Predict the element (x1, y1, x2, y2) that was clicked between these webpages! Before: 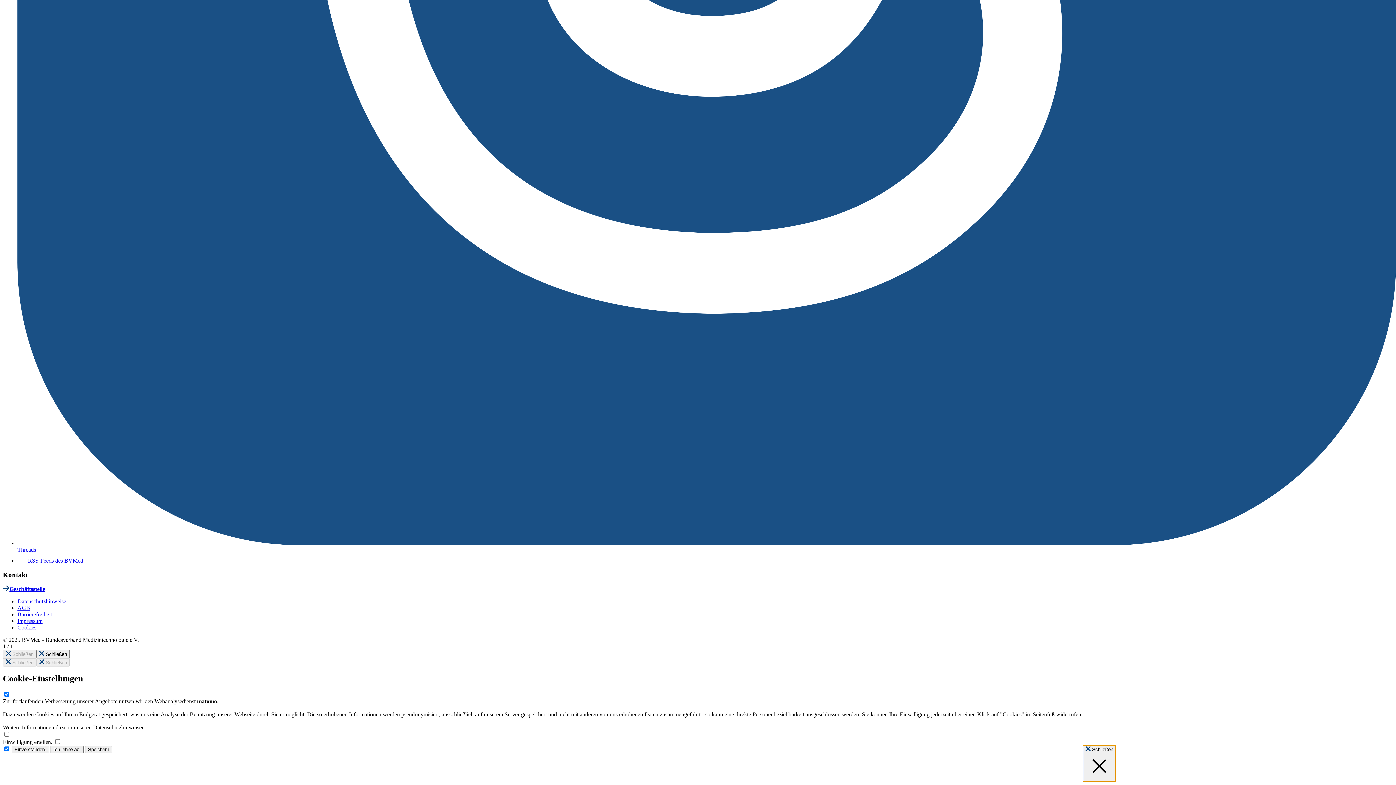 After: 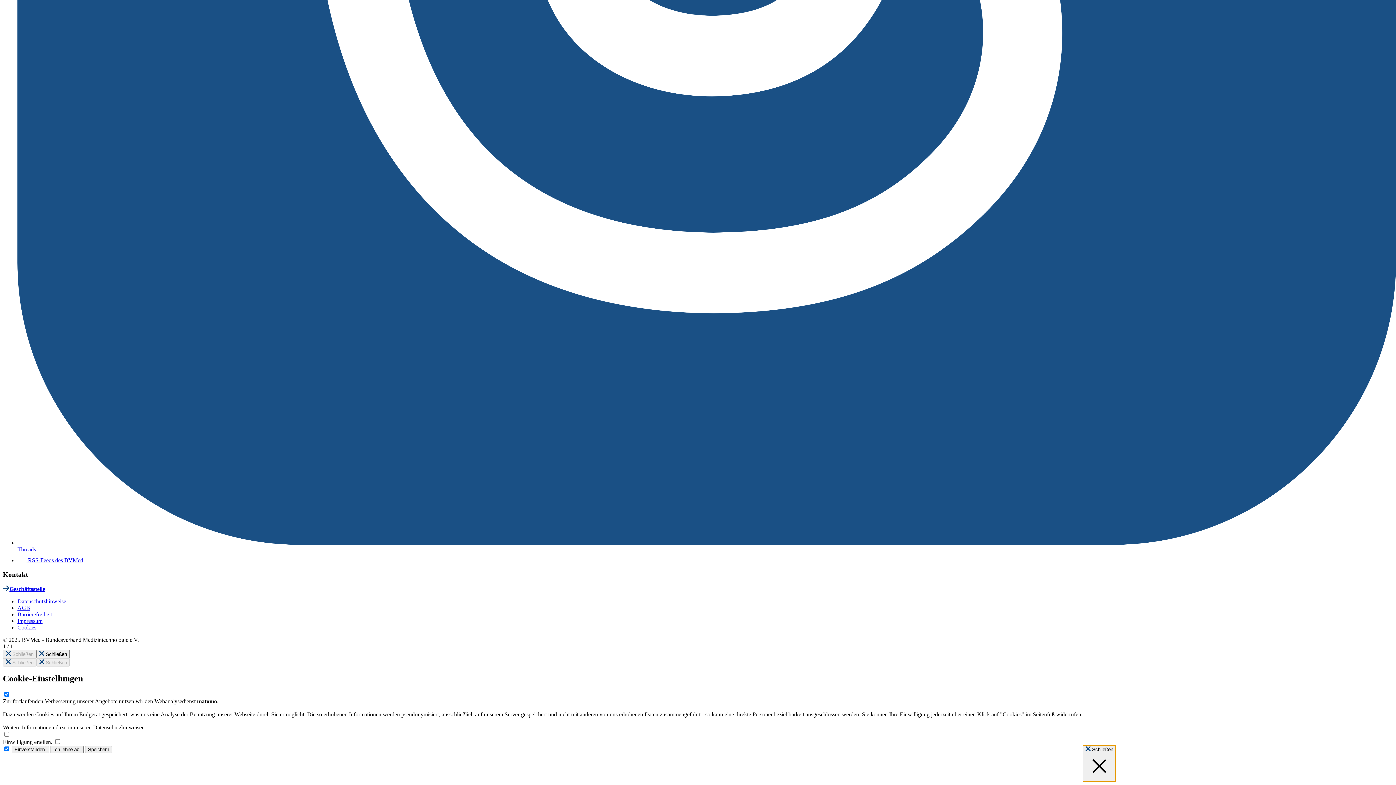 Action: label: Datenschutzhinweise bbox: (17, 598, 66, 604)